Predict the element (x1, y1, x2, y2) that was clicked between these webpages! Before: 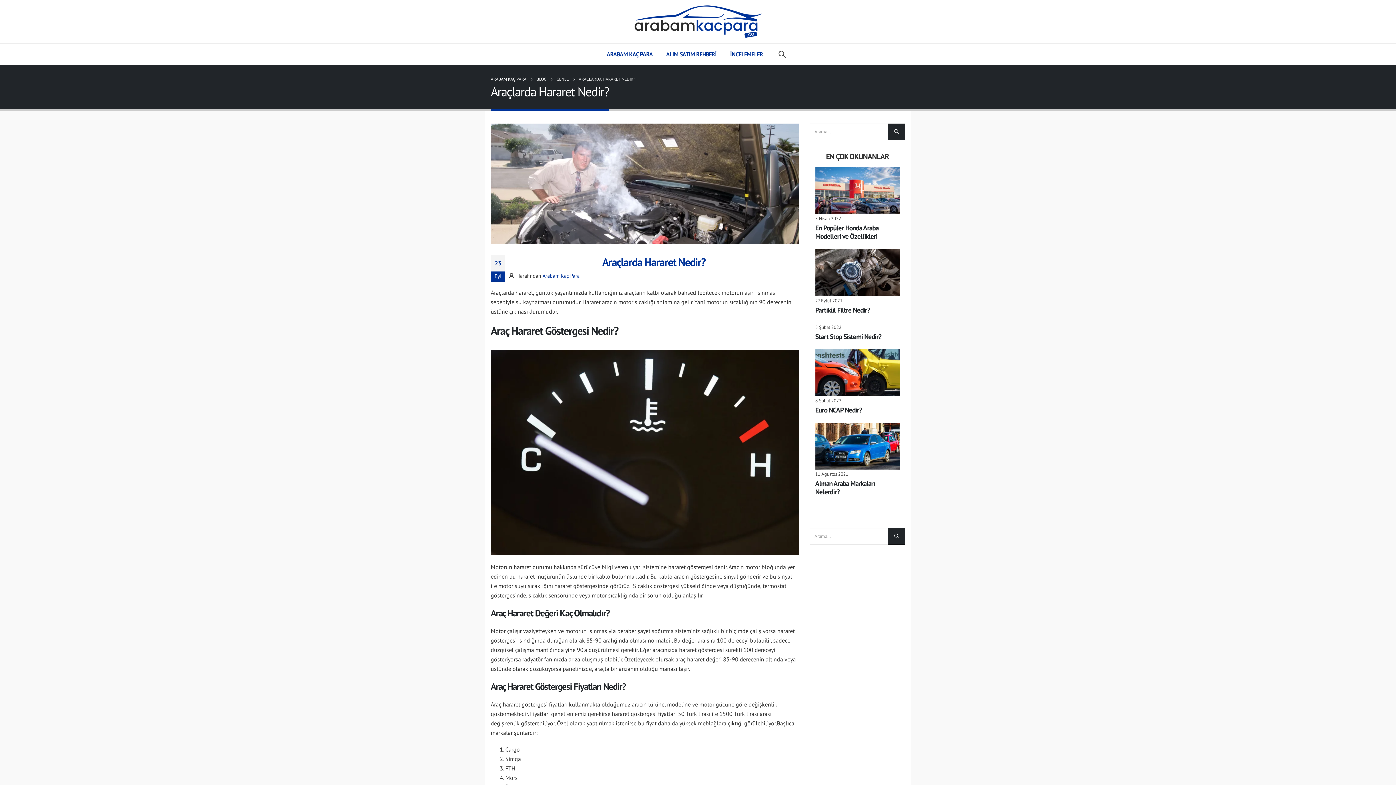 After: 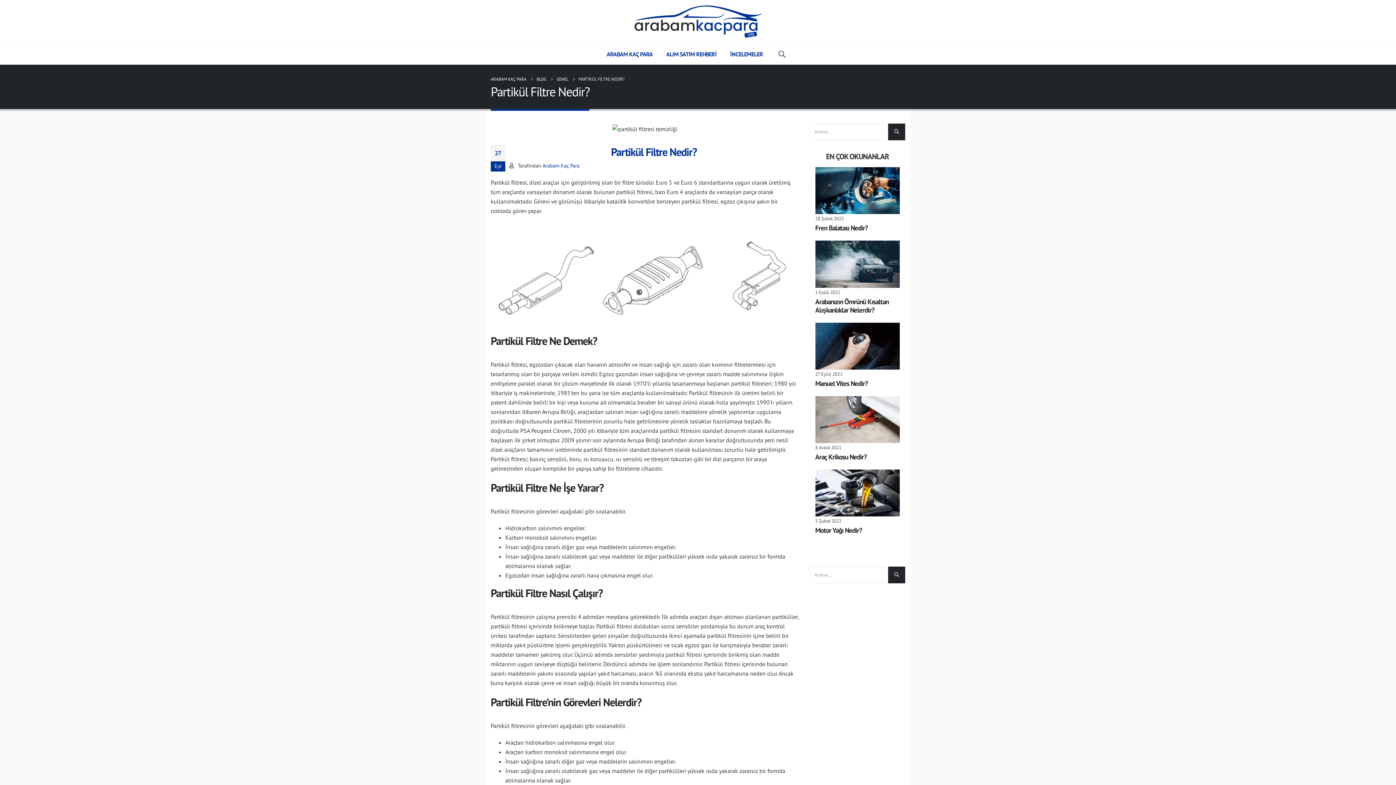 Action: bbox: (815, 305, 870, 314) label: Partikül Filtre Nedir?